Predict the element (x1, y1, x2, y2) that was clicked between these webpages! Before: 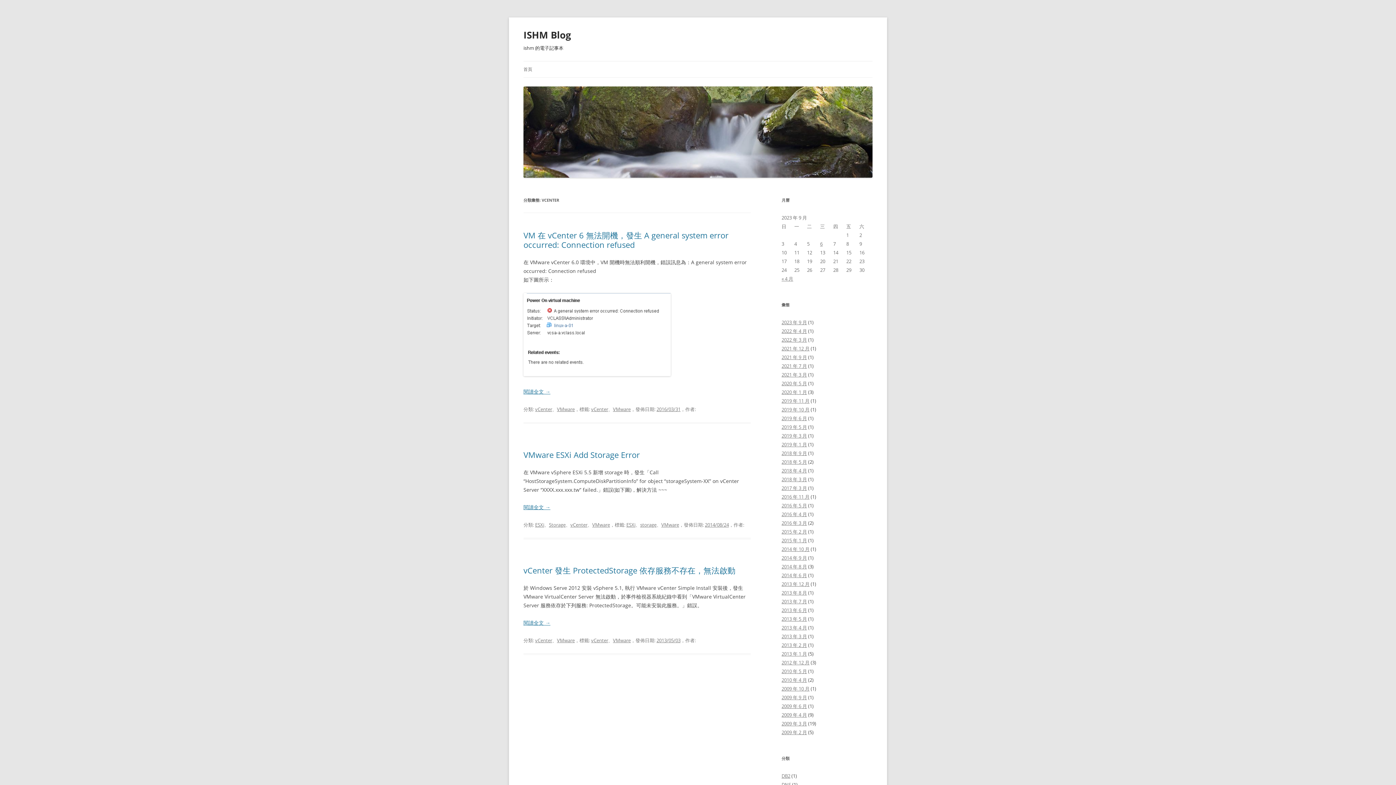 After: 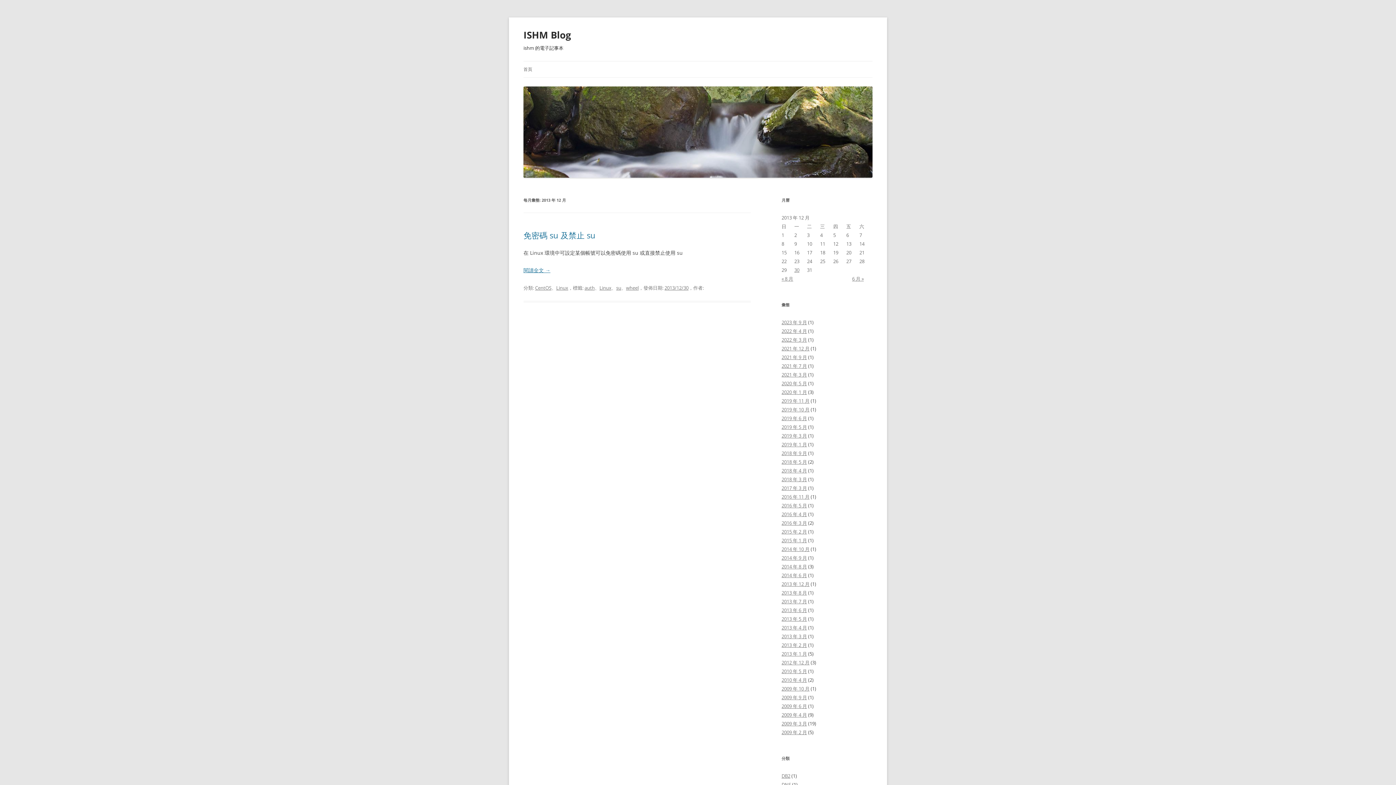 Action: bbox: (781, 581, 809, 587) label: 2013 年 12 月